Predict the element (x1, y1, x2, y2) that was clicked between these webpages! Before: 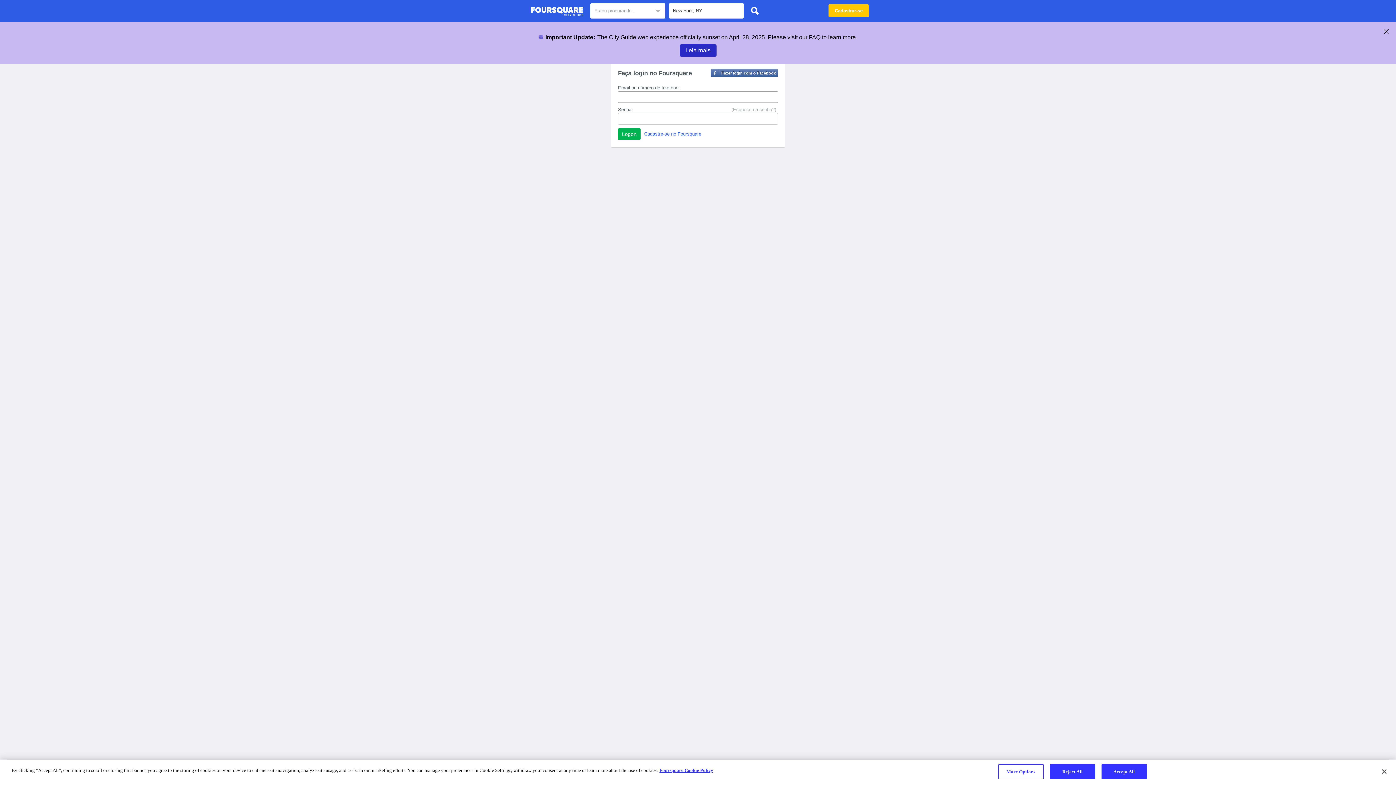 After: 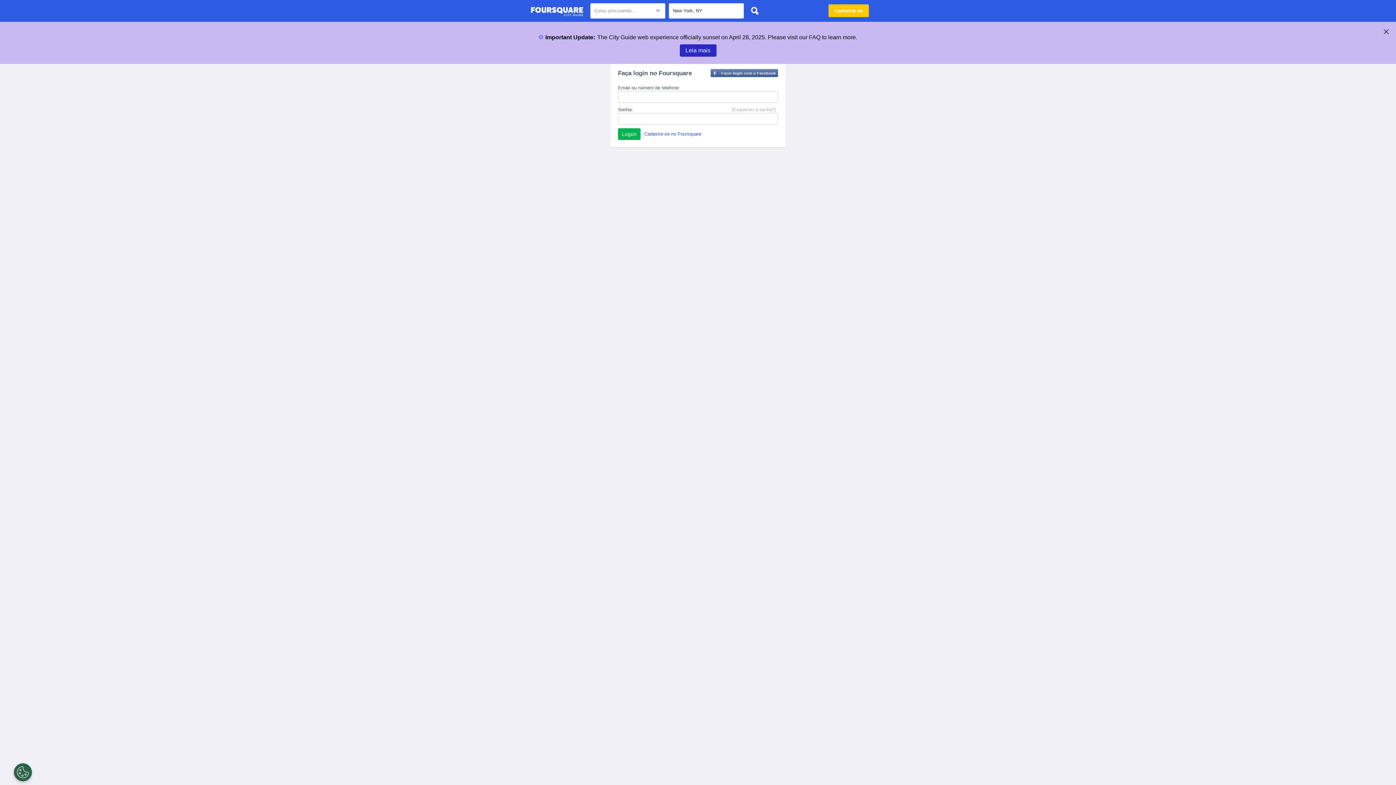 Action: bbox: (1376, 764, 1392, 780) label: Close